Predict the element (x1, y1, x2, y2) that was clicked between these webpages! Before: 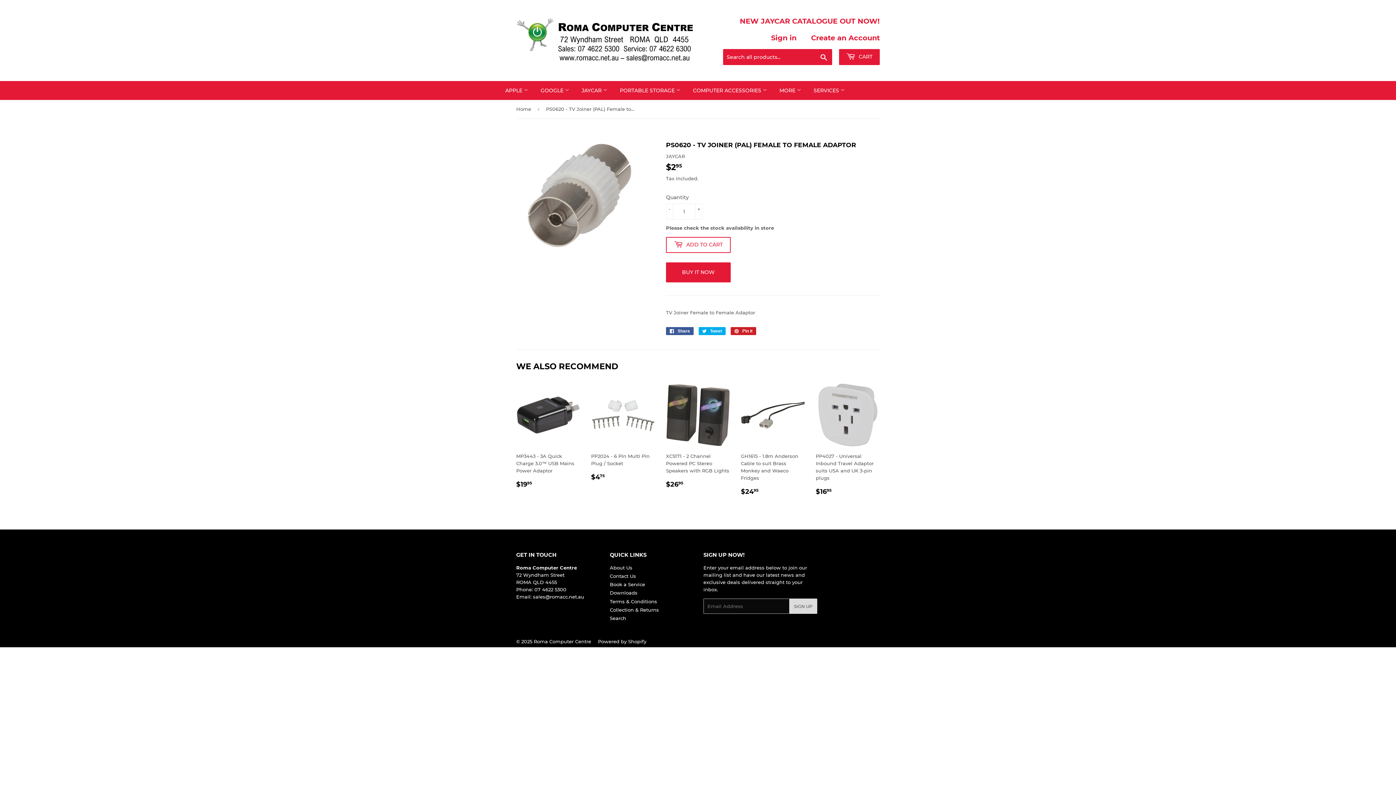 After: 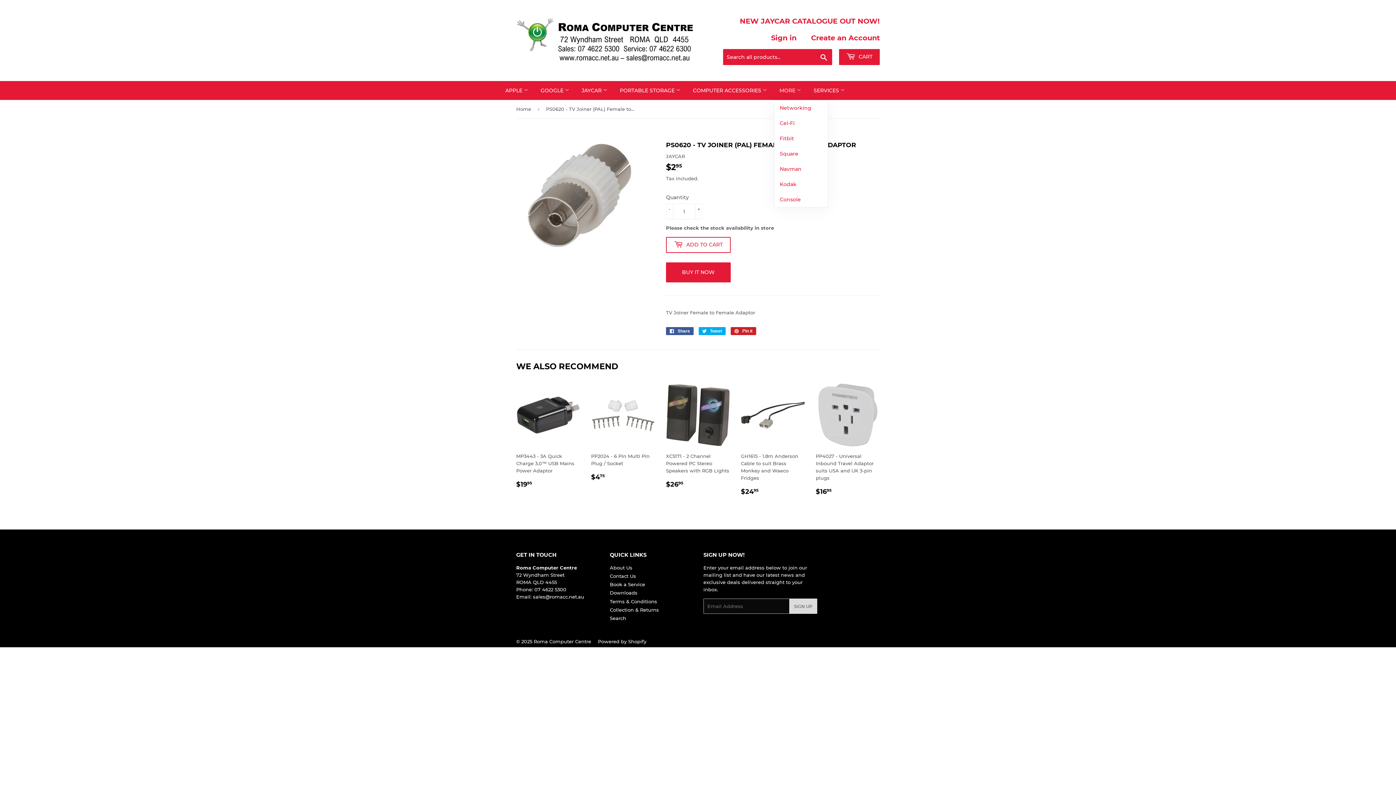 Action: label: MORE  bbox: (774, 81, 806, 100)